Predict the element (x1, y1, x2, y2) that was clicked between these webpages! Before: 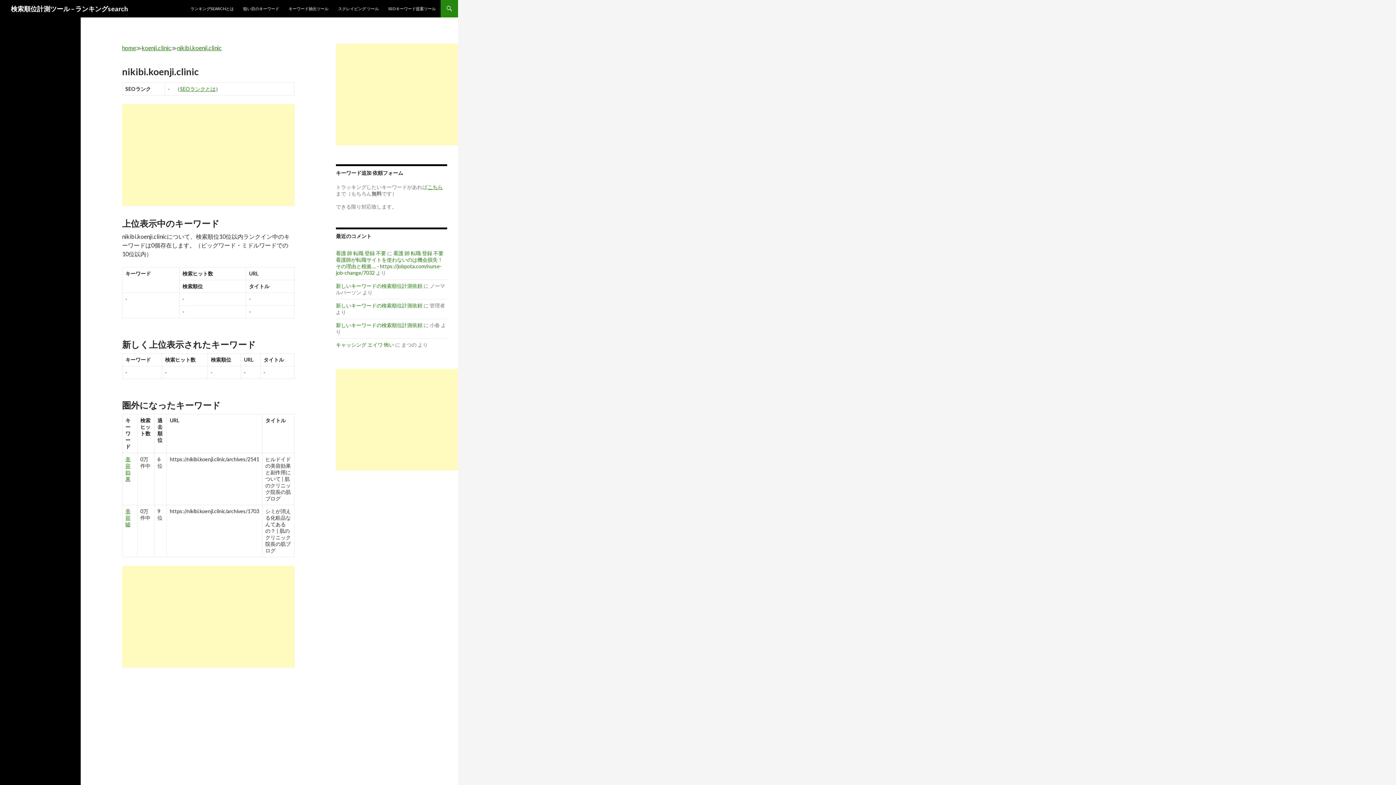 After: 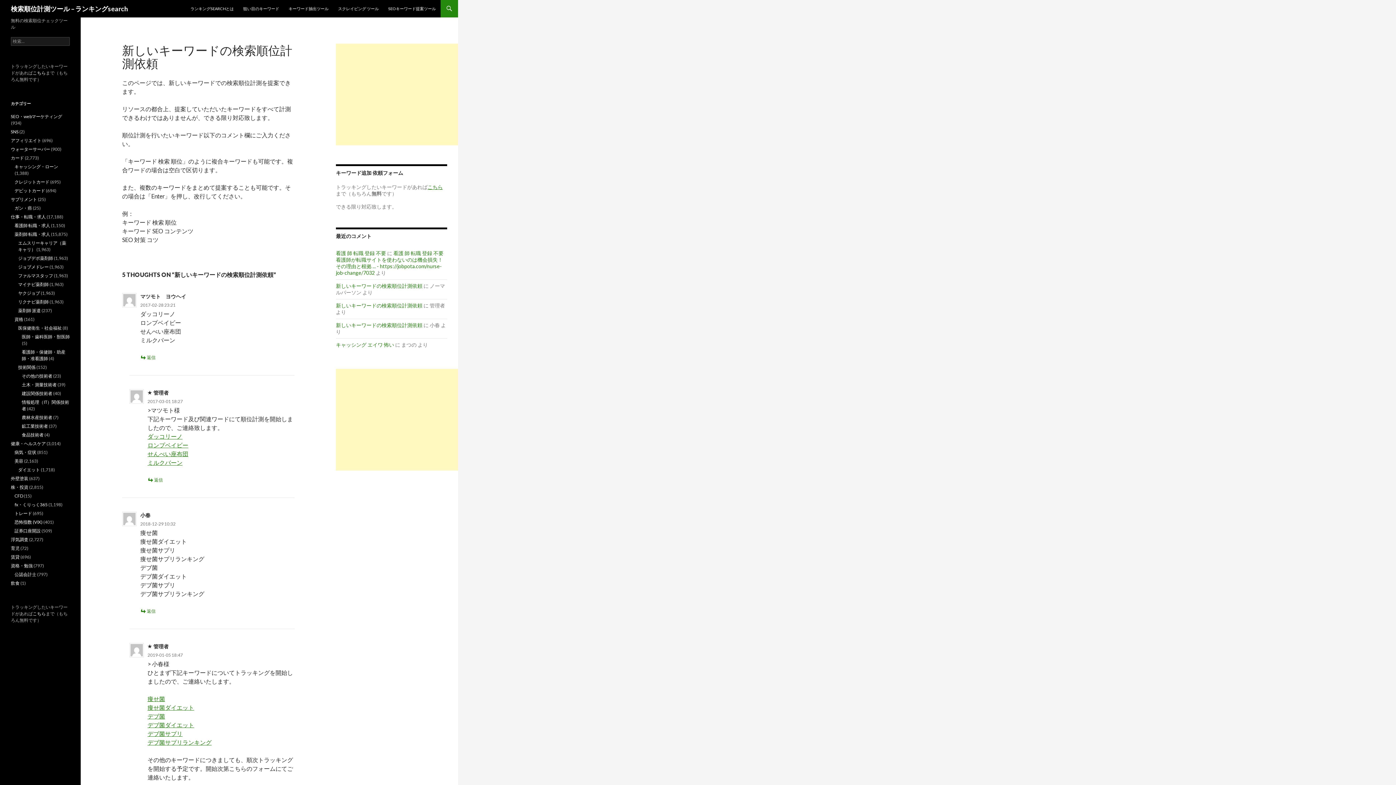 Action: bbox: (427, 184, 442, 190) label: こちら